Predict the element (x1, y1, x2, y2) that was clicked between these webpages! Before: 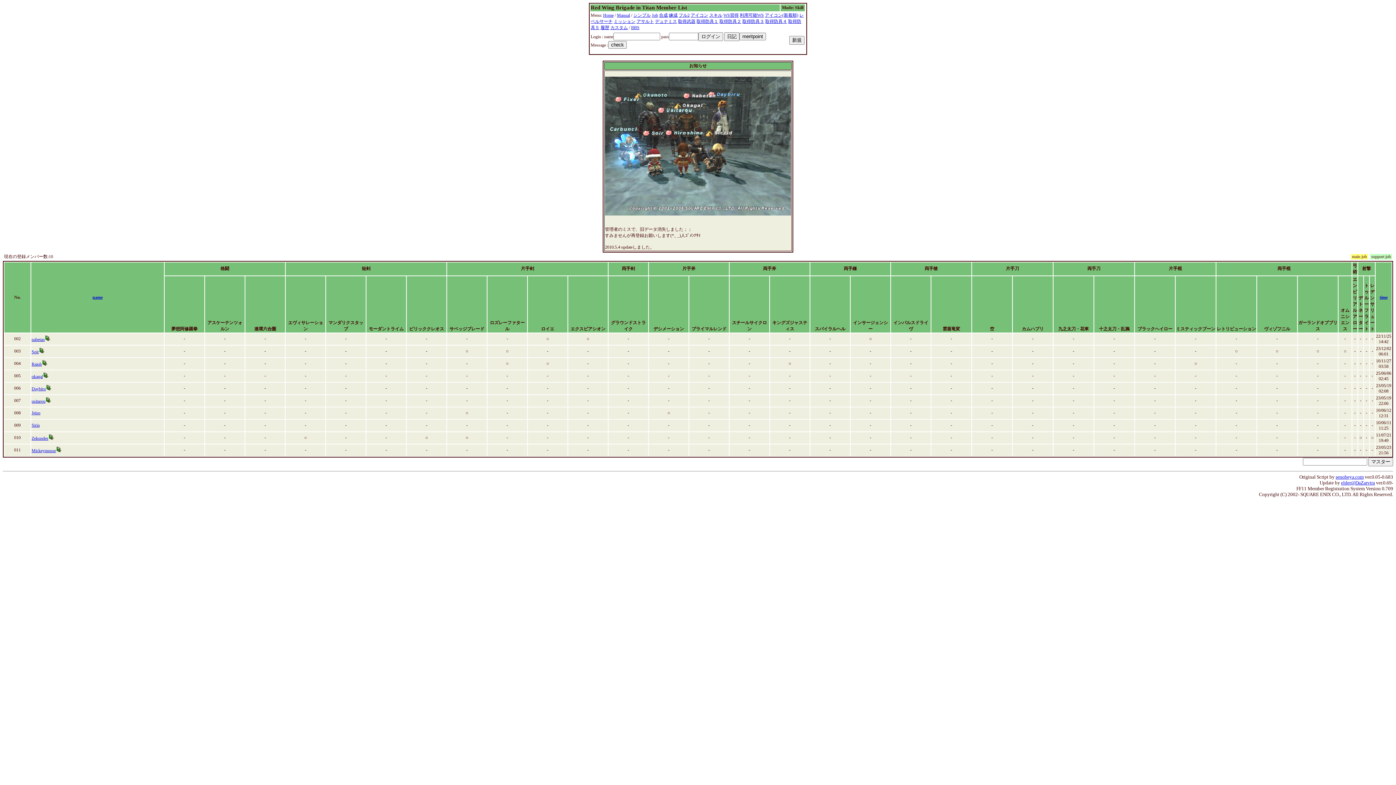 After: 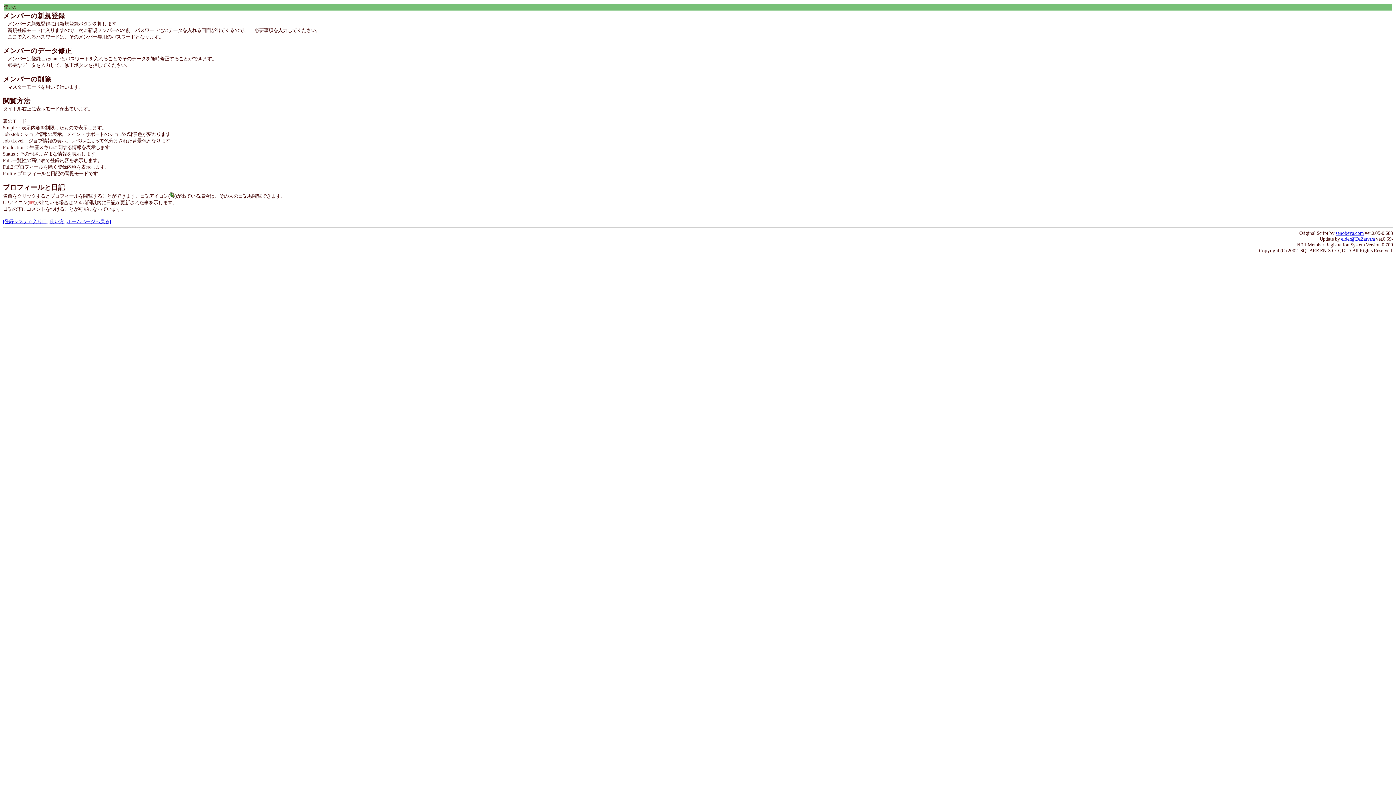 Action: bbox: (617, 12, 630, 17) label: Manual